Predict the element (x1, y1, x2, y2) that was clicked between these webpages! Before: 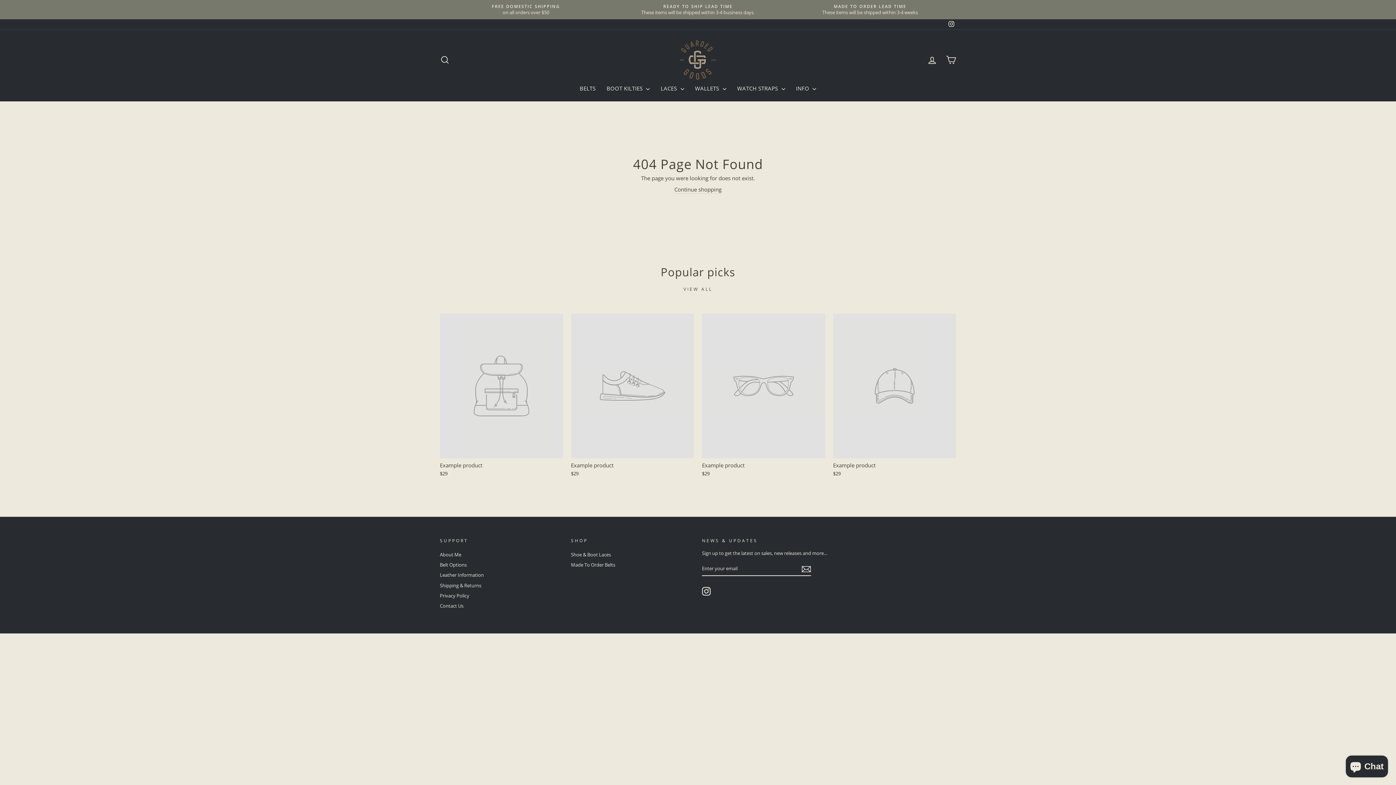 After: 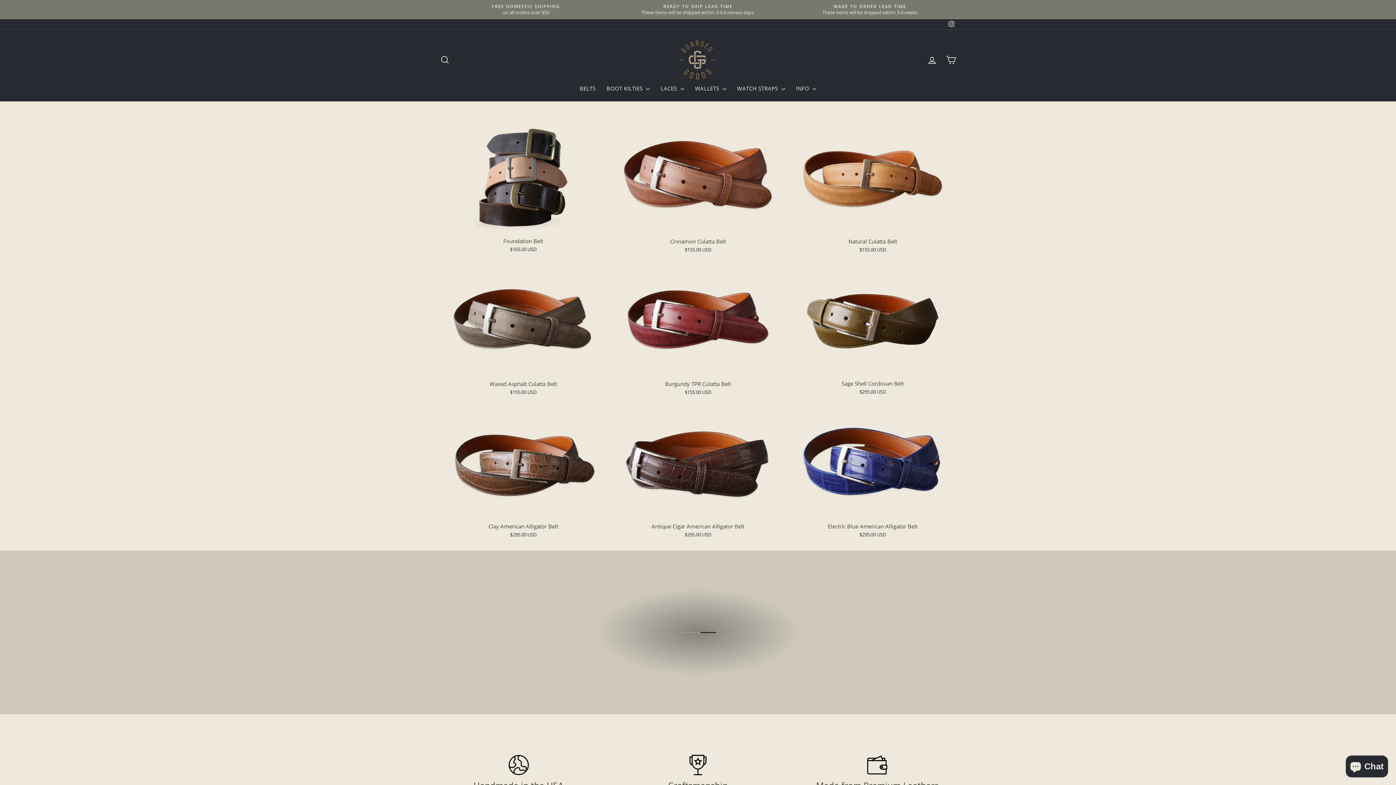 Action: label: BELTS bbox: (574, 83, 601, 94)